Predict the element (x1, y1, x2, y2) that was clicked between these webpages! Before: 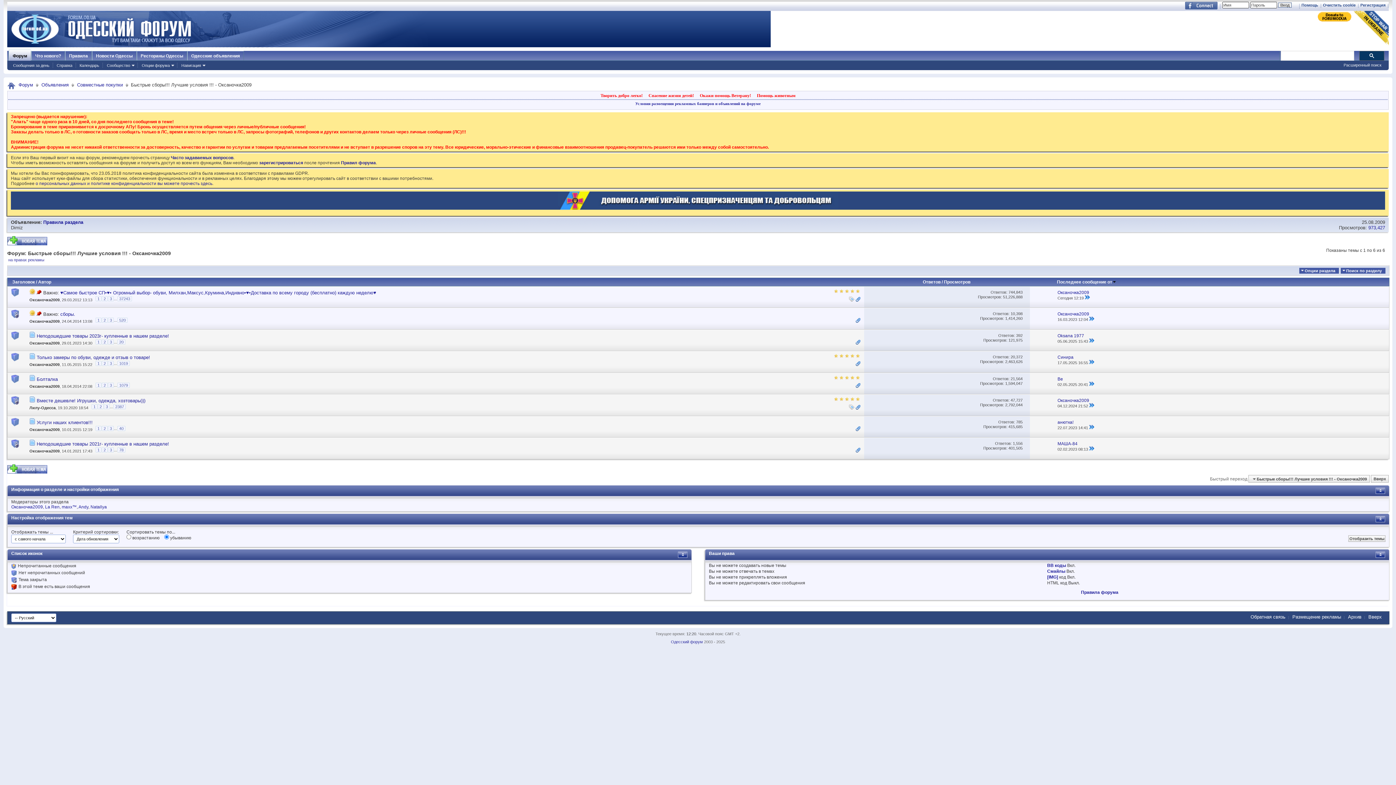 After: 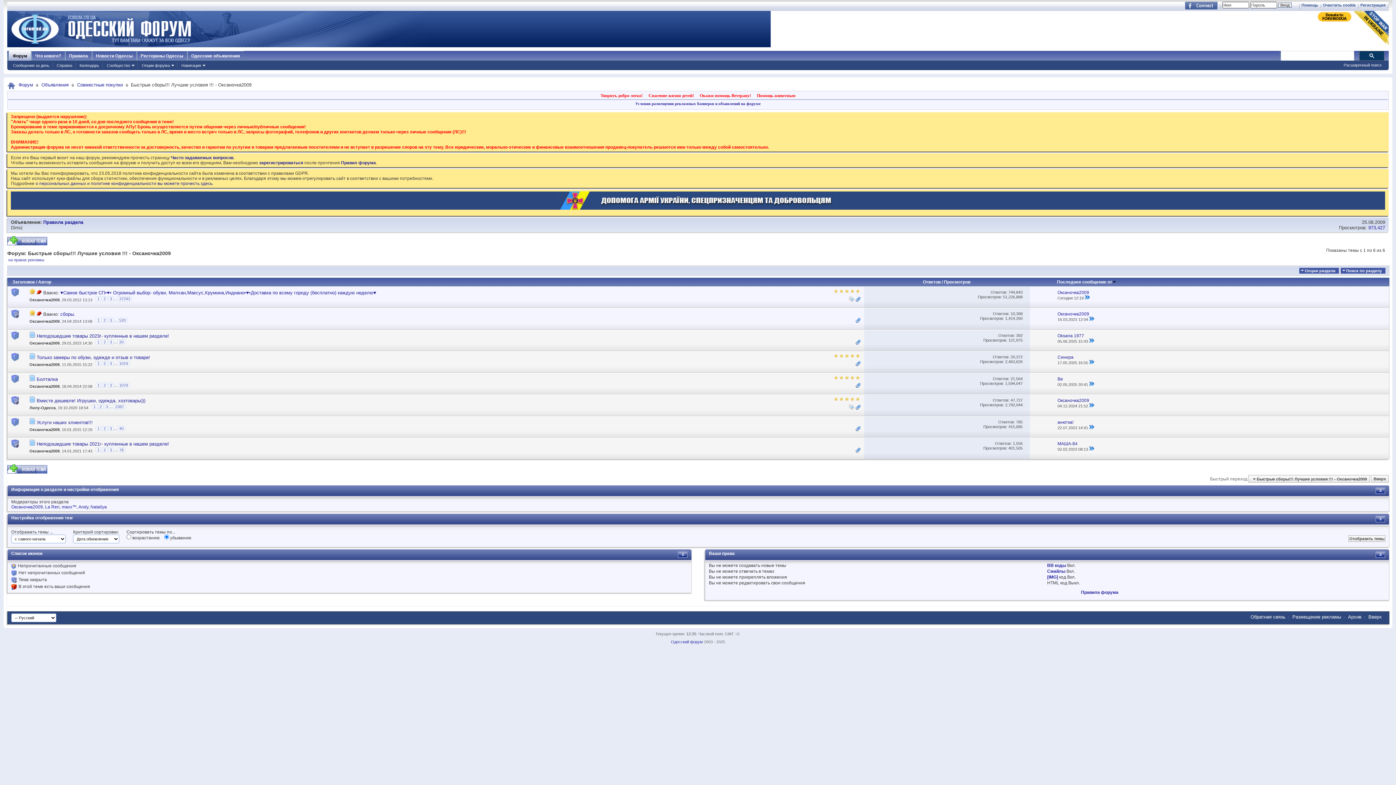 Action: bbox: (856, 318, 860, 324)